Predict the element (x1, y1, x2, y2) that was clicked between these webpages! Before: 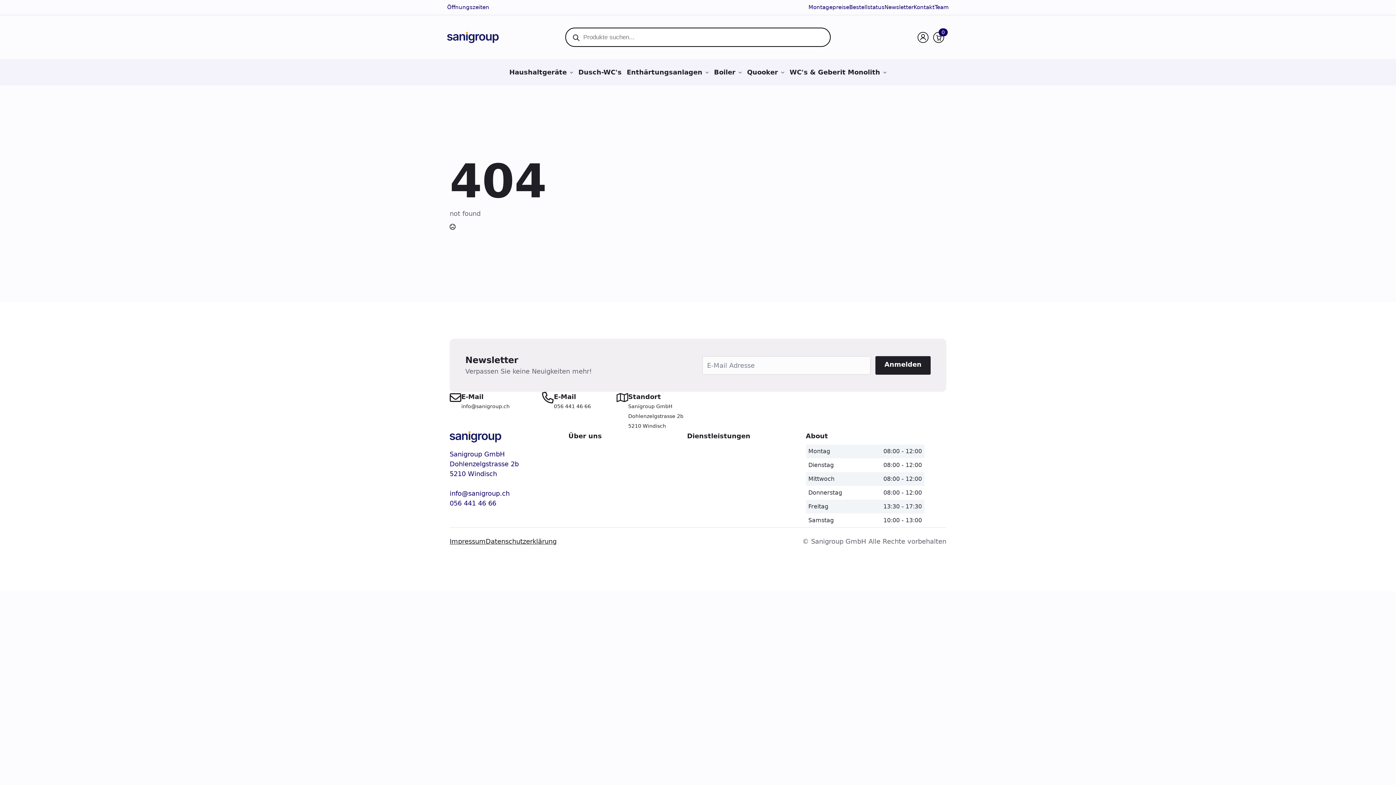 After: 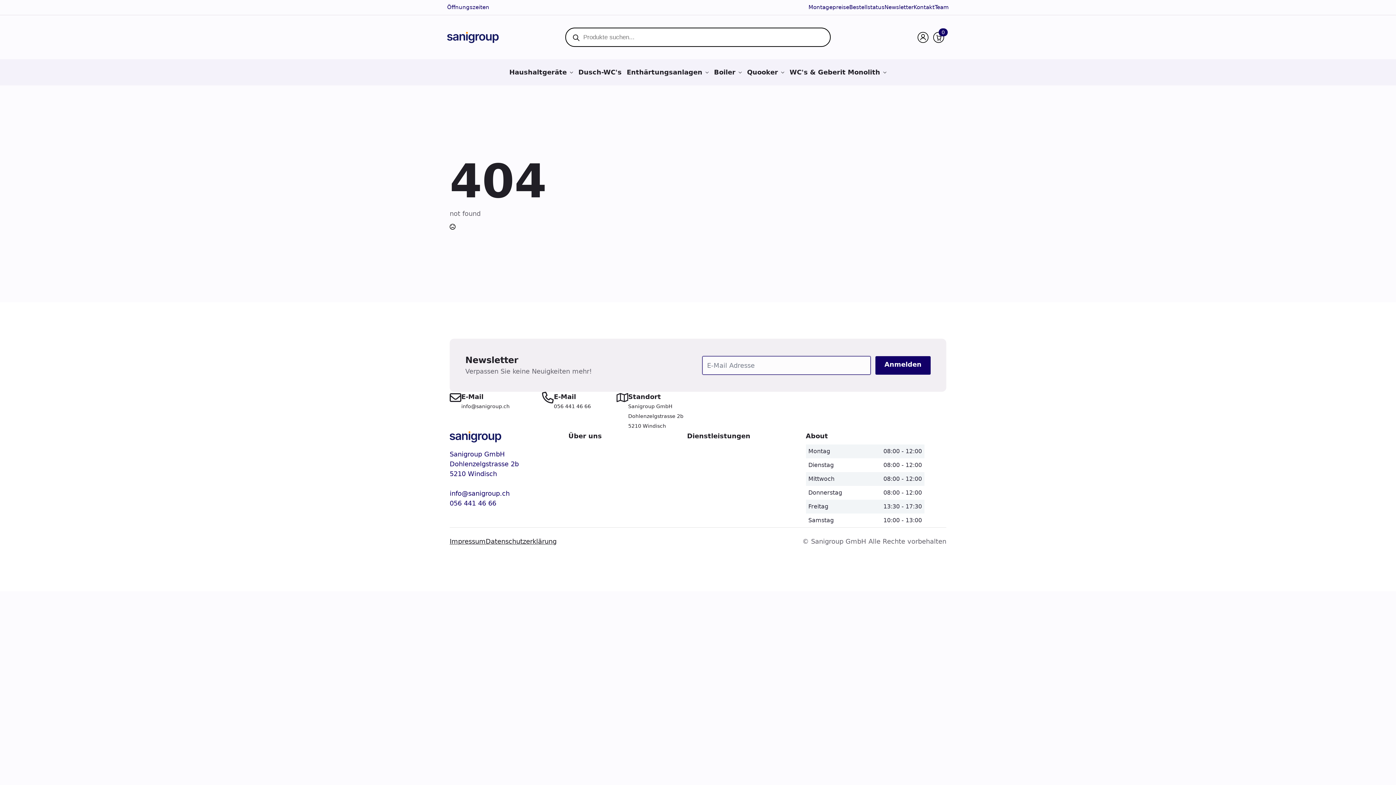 Action: bbox: (875, 356, 930, 374) label: Anmelden